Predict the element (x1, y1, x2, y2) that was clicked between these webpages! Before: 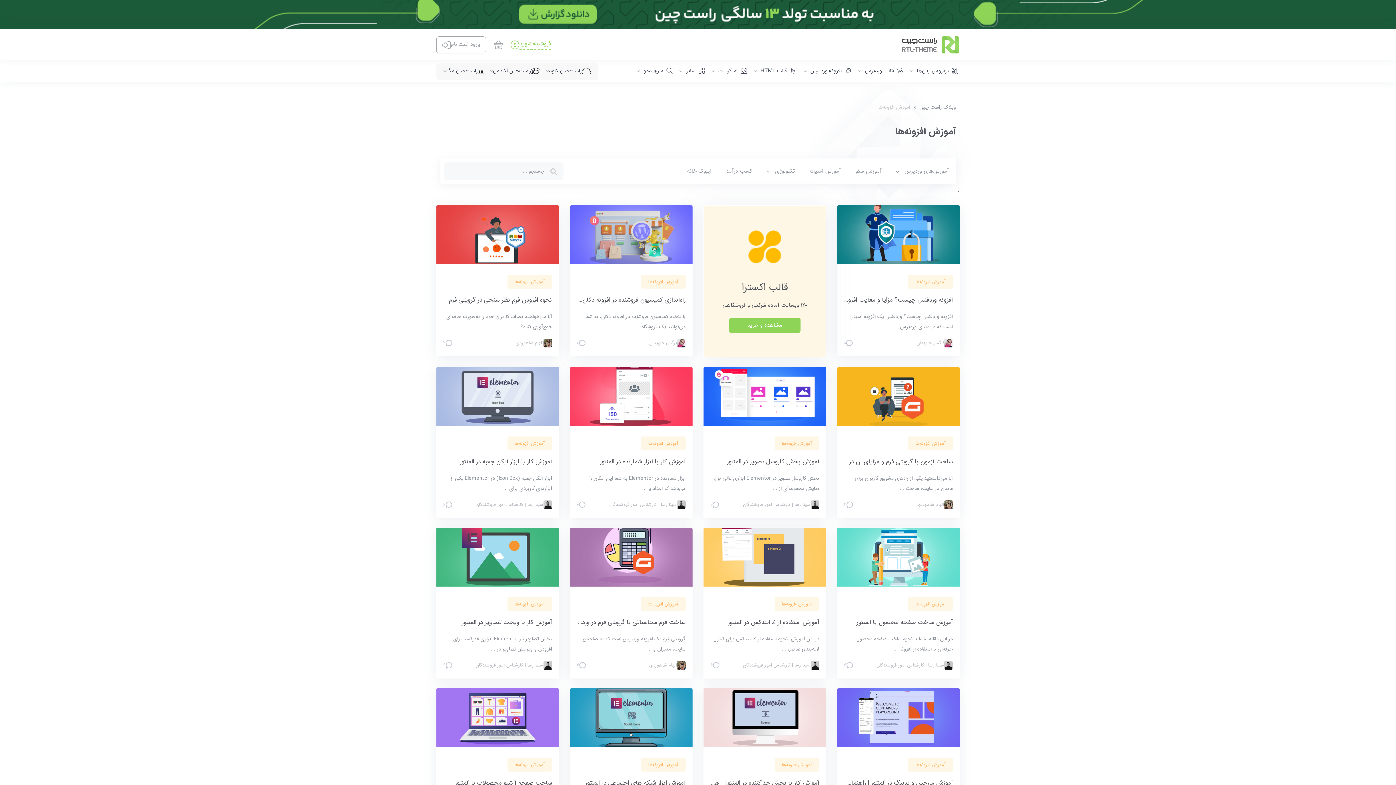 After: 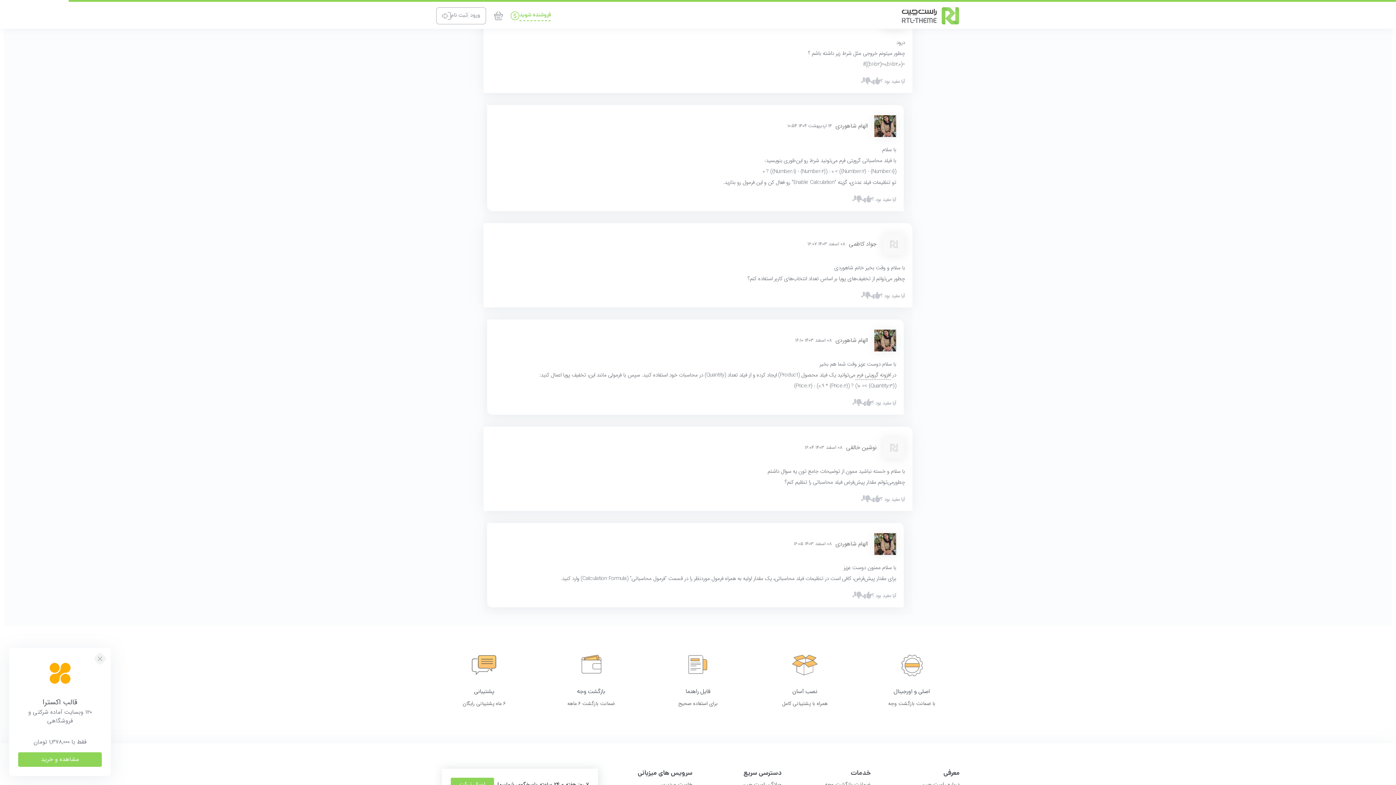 Action: bbox: (576, 662, 586, 669) label: 6